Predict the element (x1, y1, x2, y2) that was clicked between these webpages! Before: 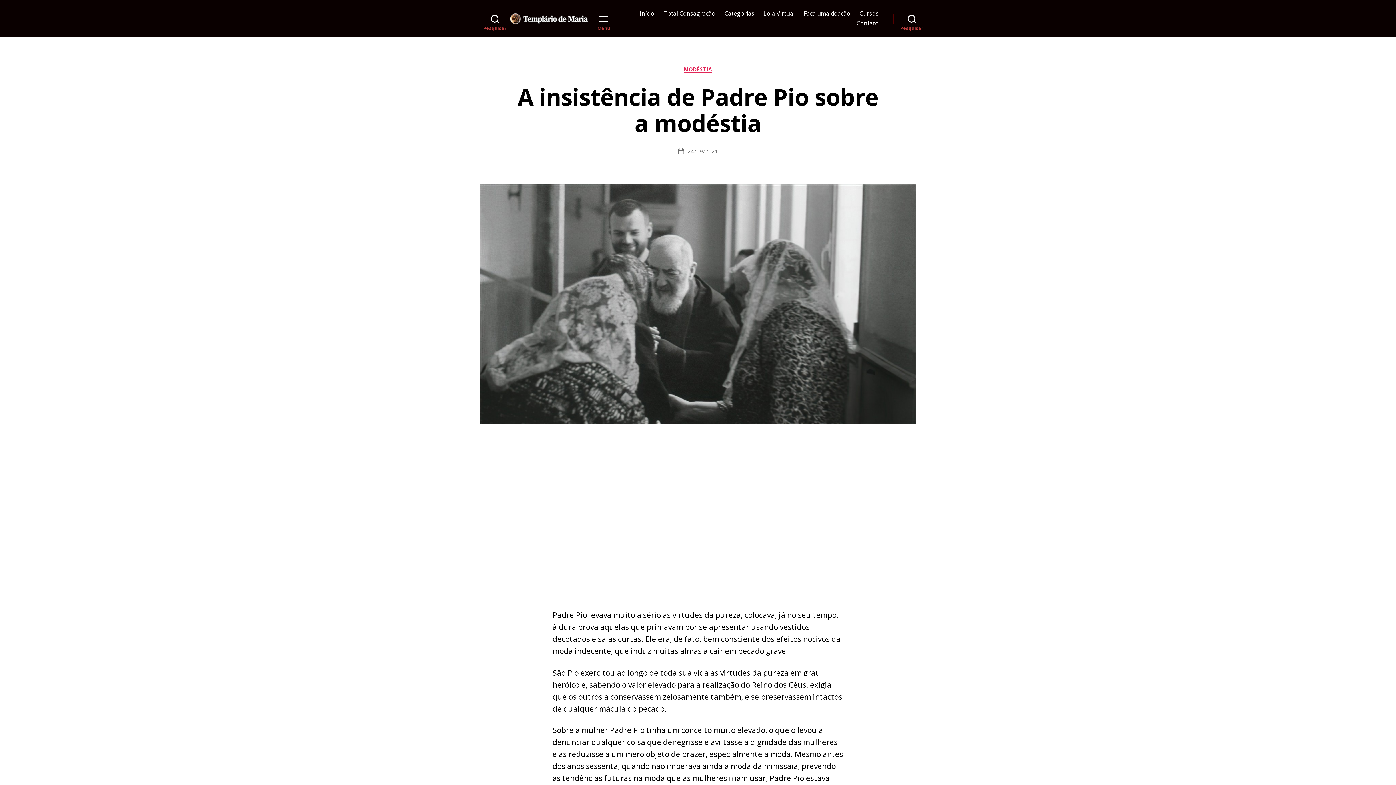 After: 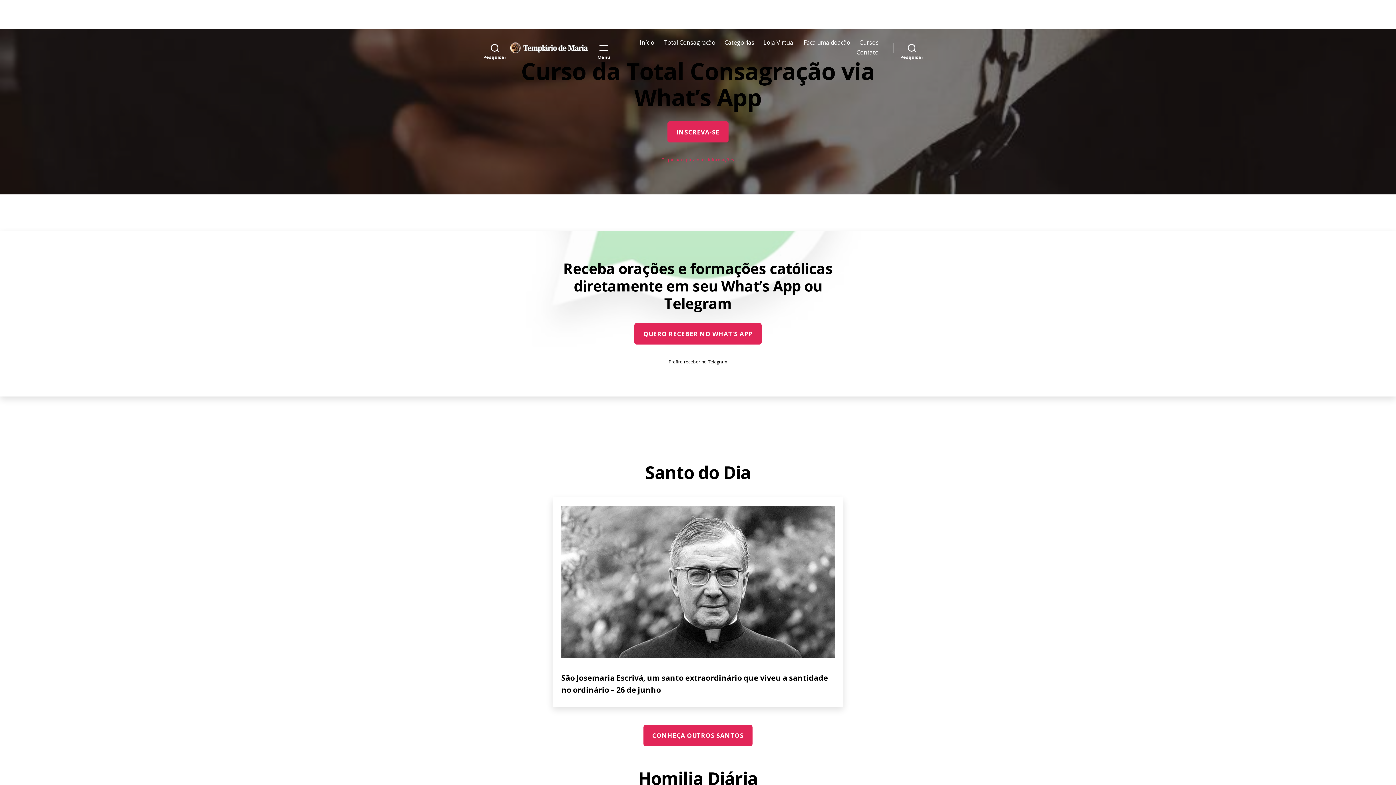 Action: label: Início bbox: (640, 10, 654, 17)